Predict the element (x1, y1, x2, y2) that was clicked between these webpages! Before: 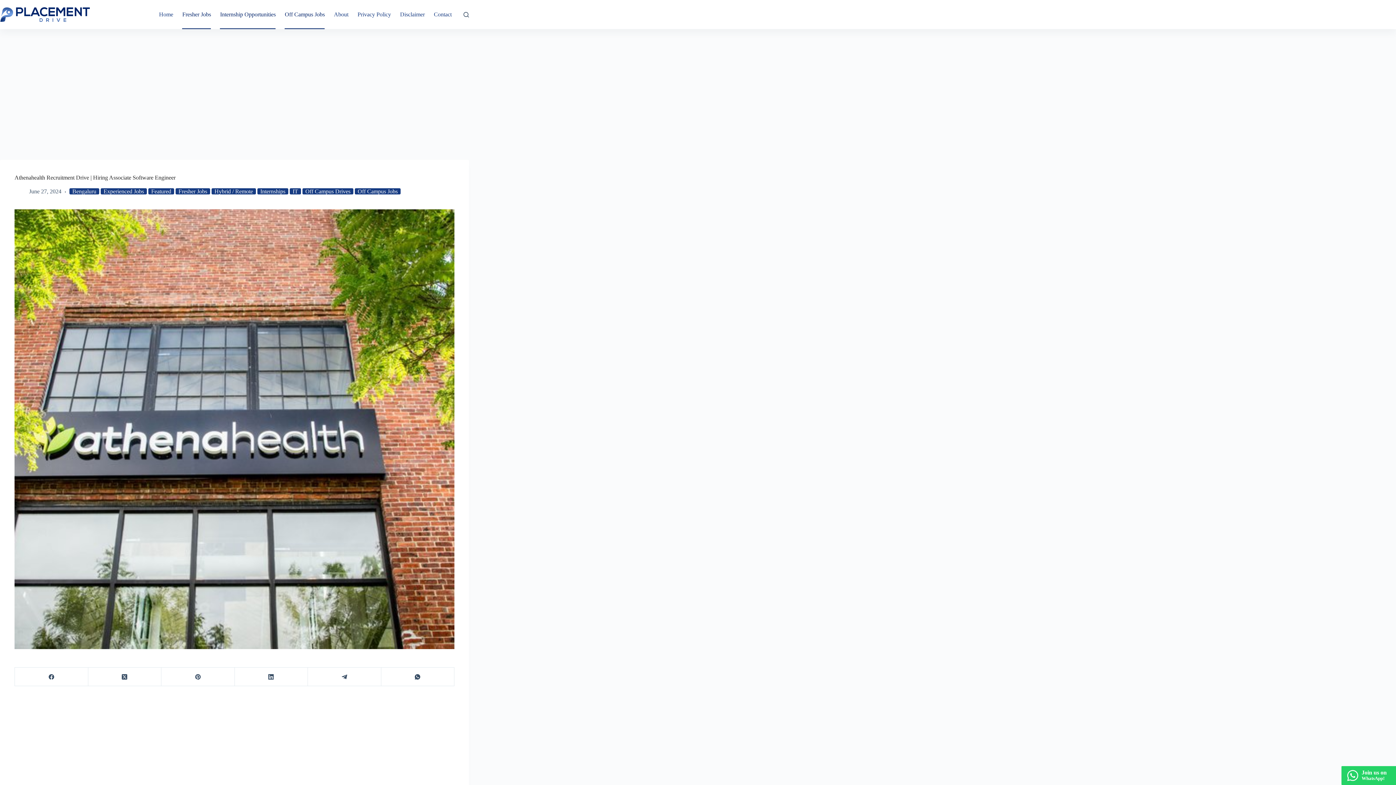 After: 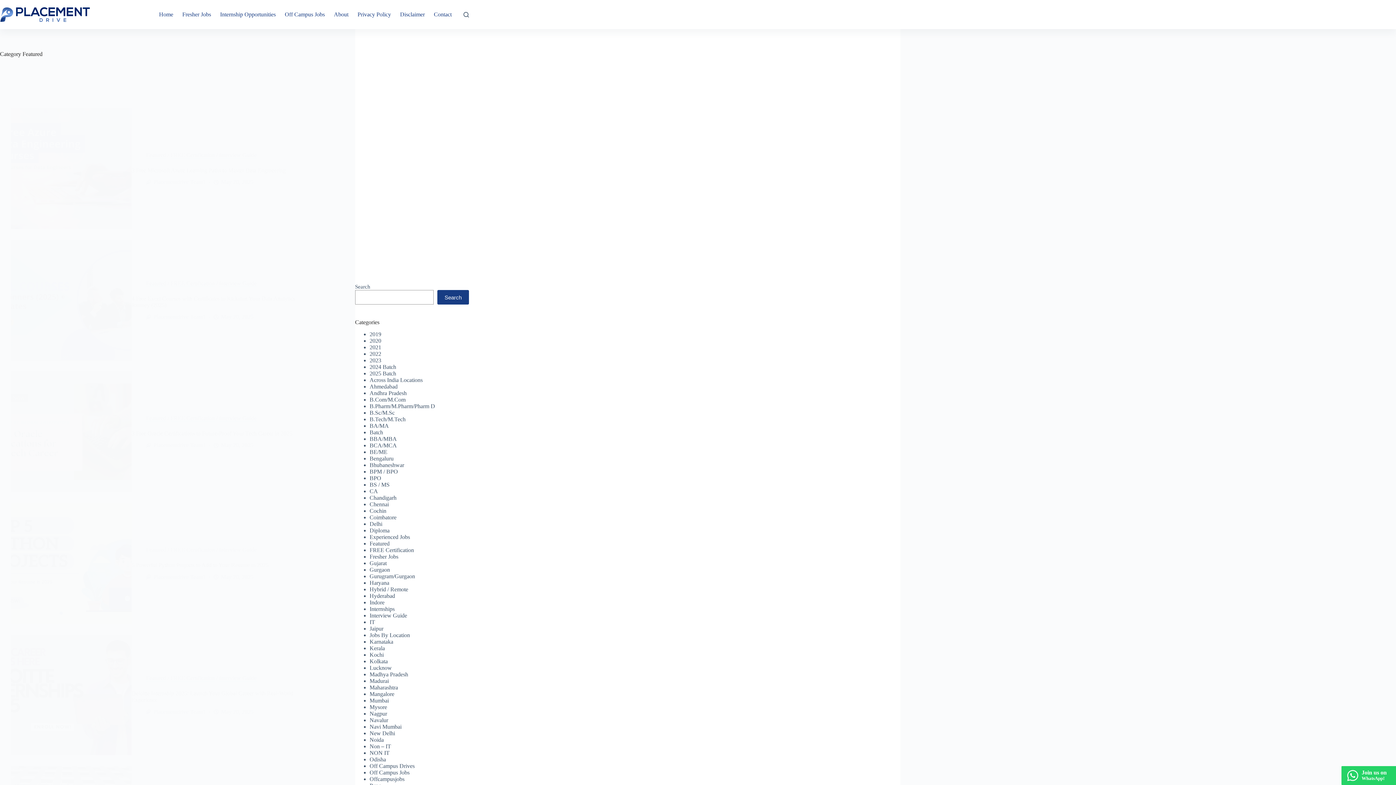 Action: label: Featured bbox: (148, 188, 174, 194)